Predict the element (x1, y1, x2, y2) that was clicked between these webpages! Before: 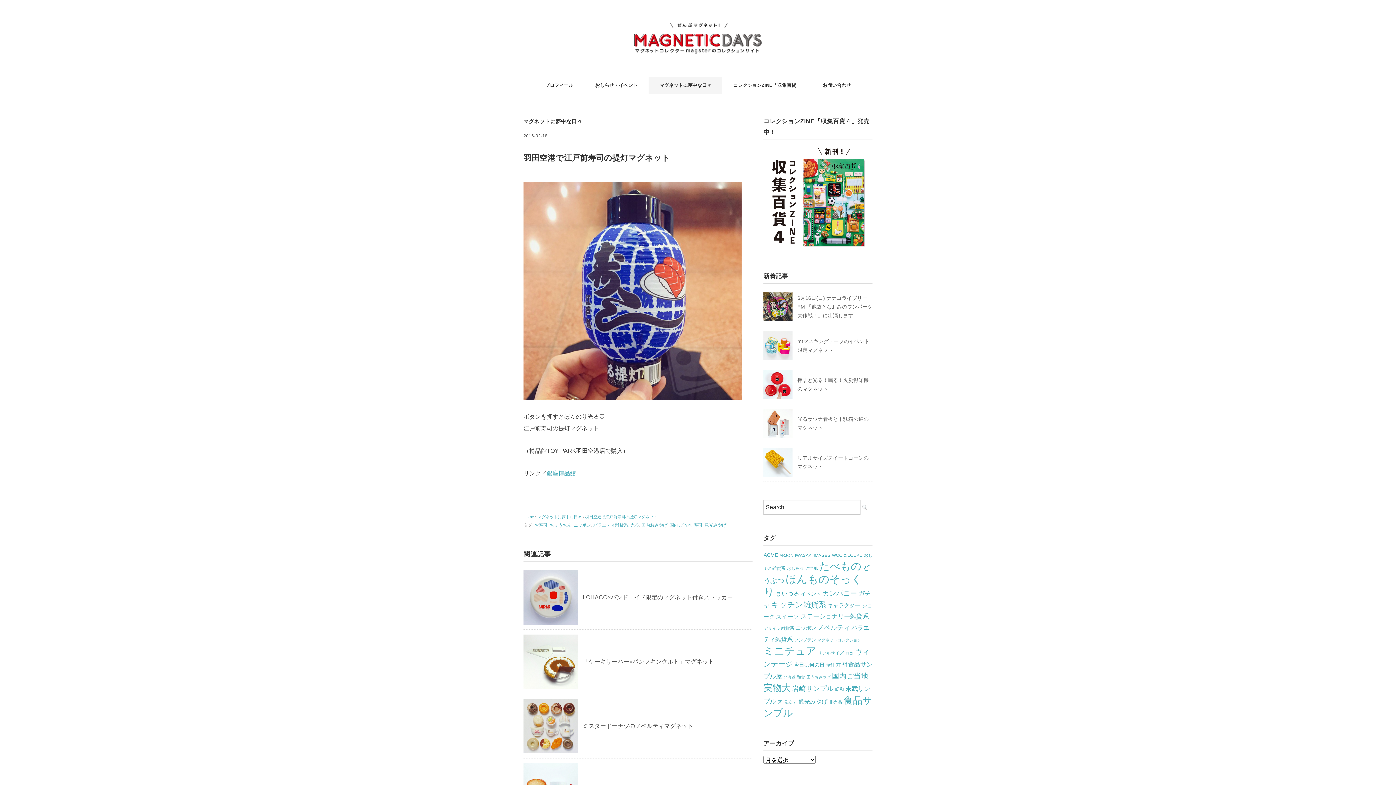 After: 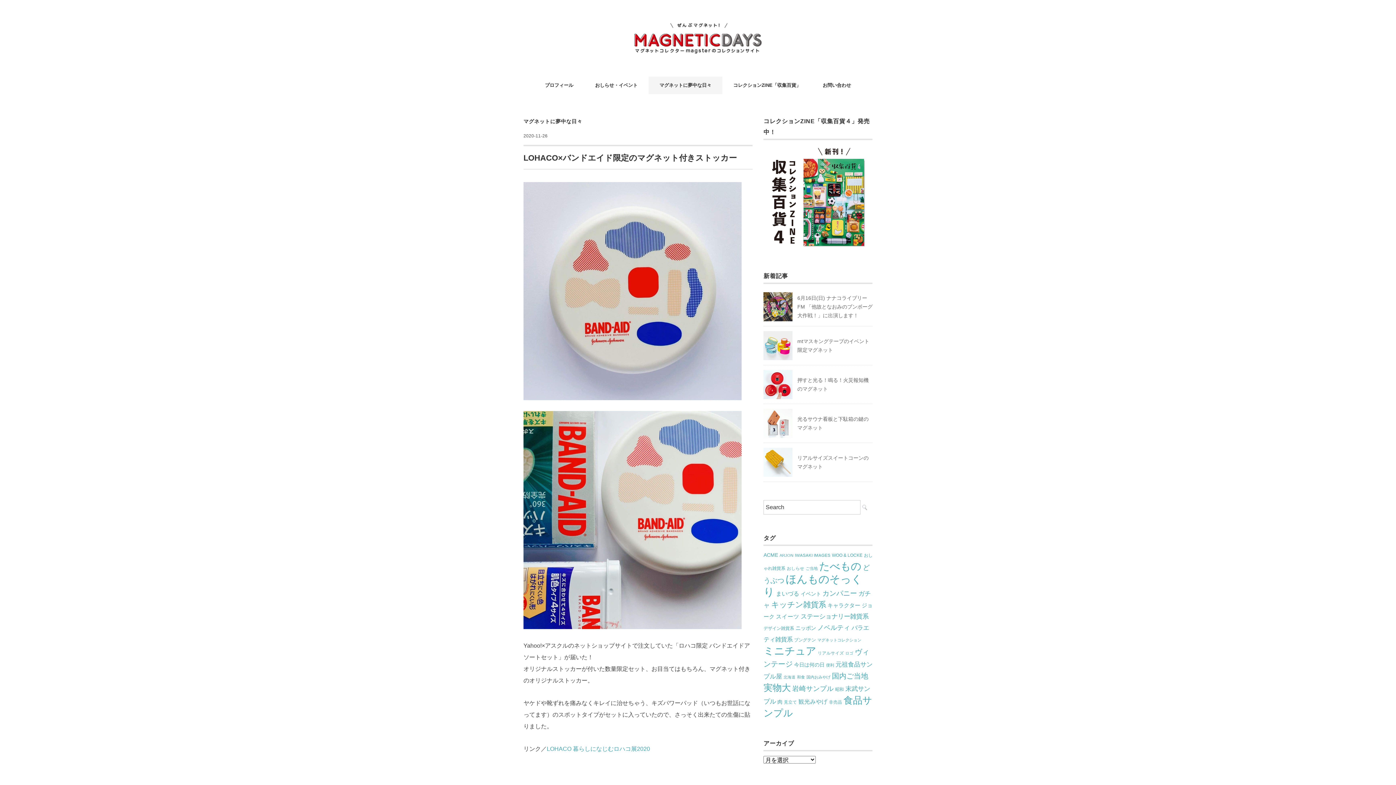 Action: bbox: (523, 571, 578, 577)